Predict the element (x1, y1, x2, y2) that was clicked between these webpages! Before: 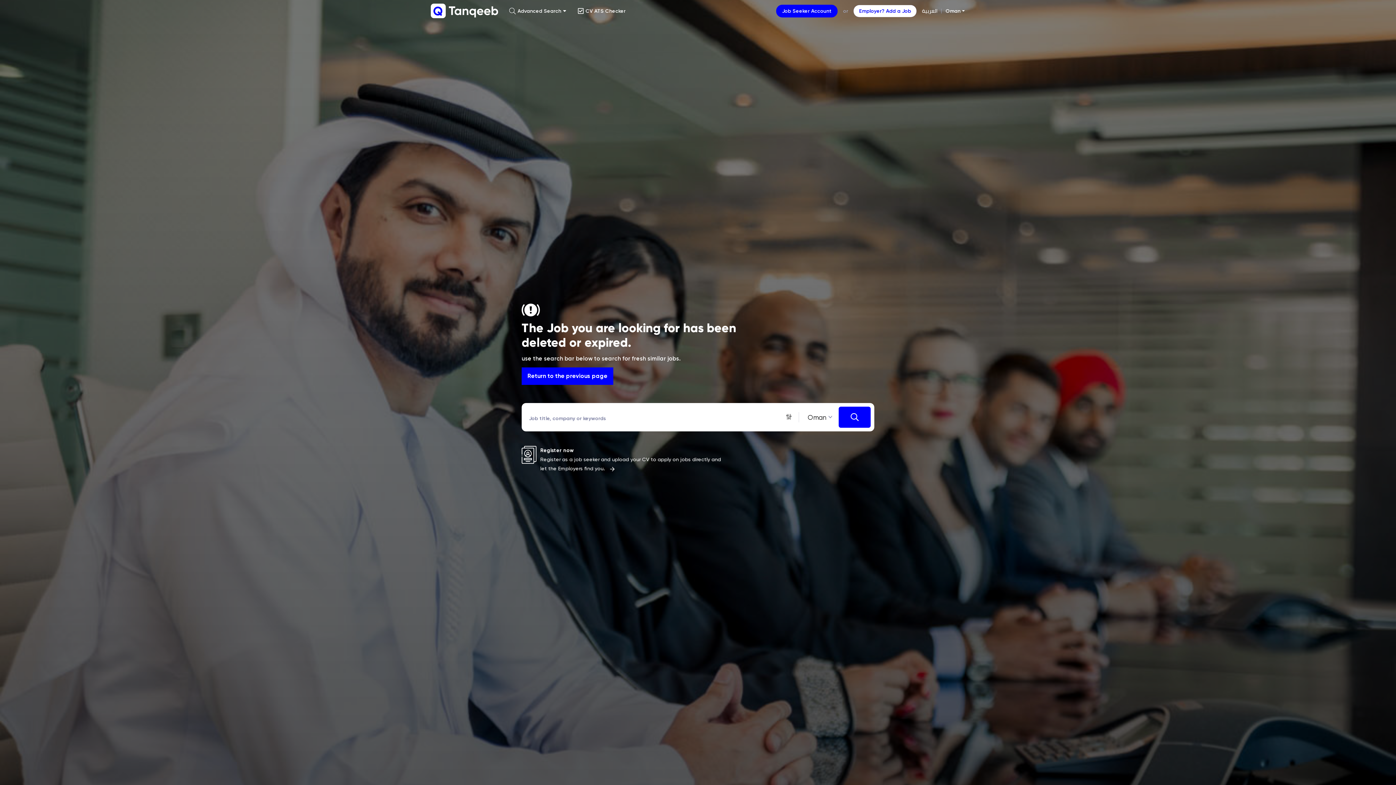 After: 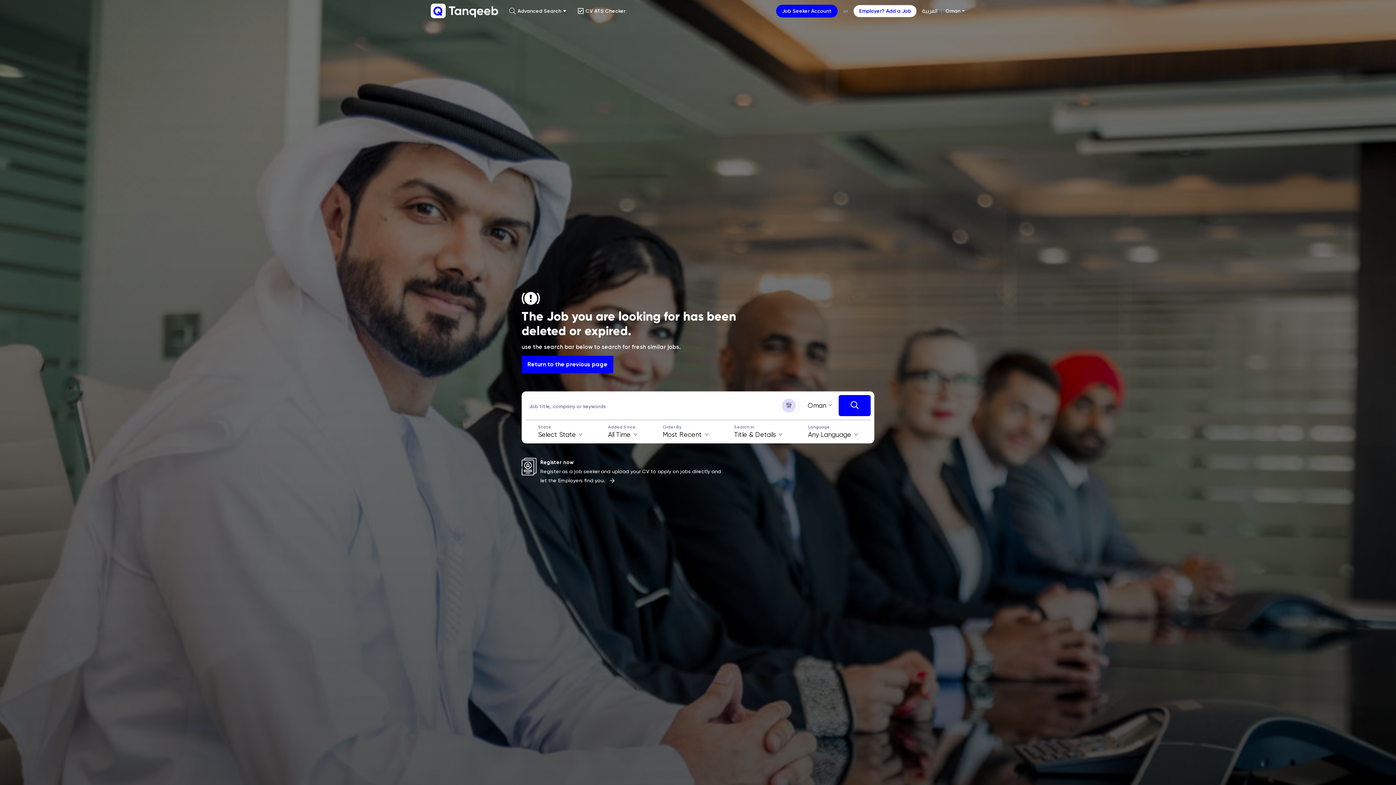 Action: bbox: (782, 410, 796, 424)